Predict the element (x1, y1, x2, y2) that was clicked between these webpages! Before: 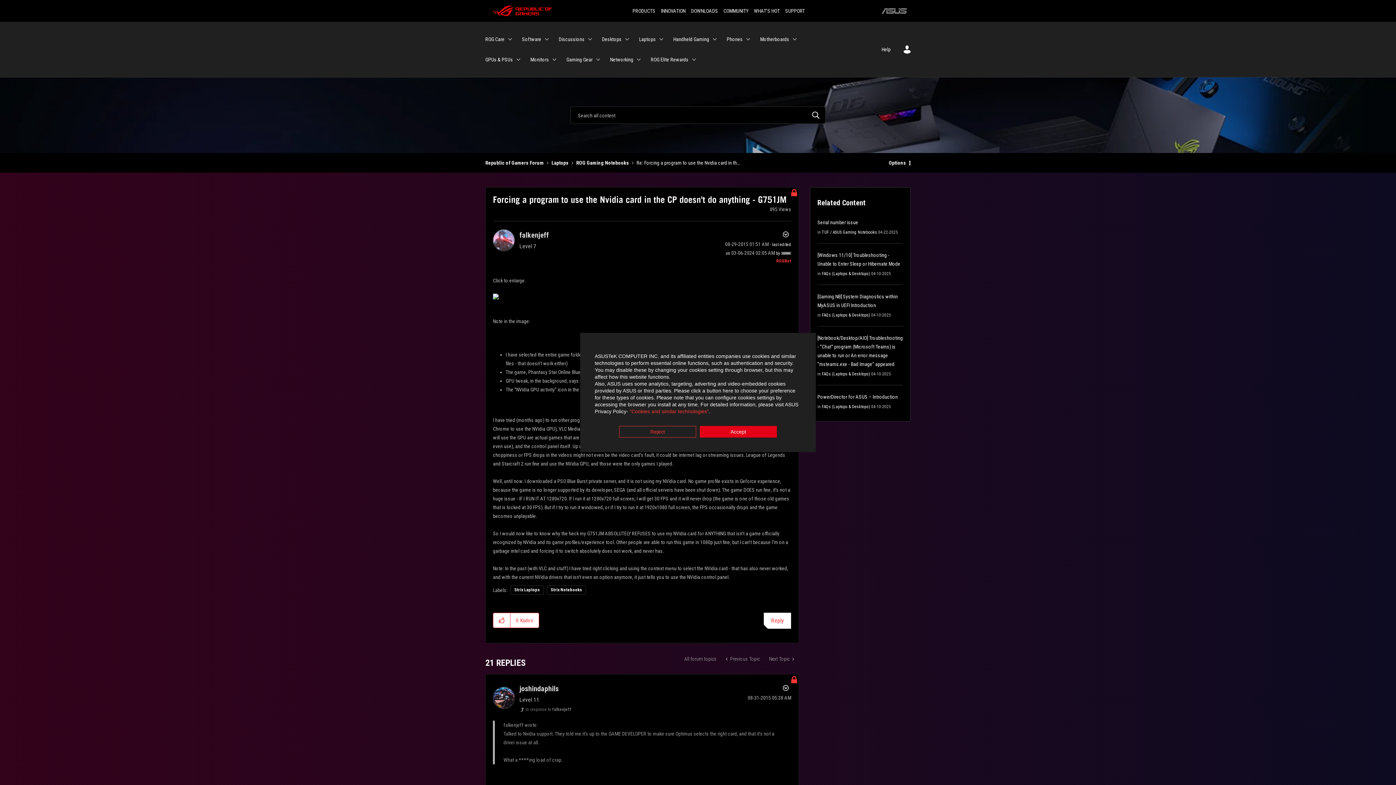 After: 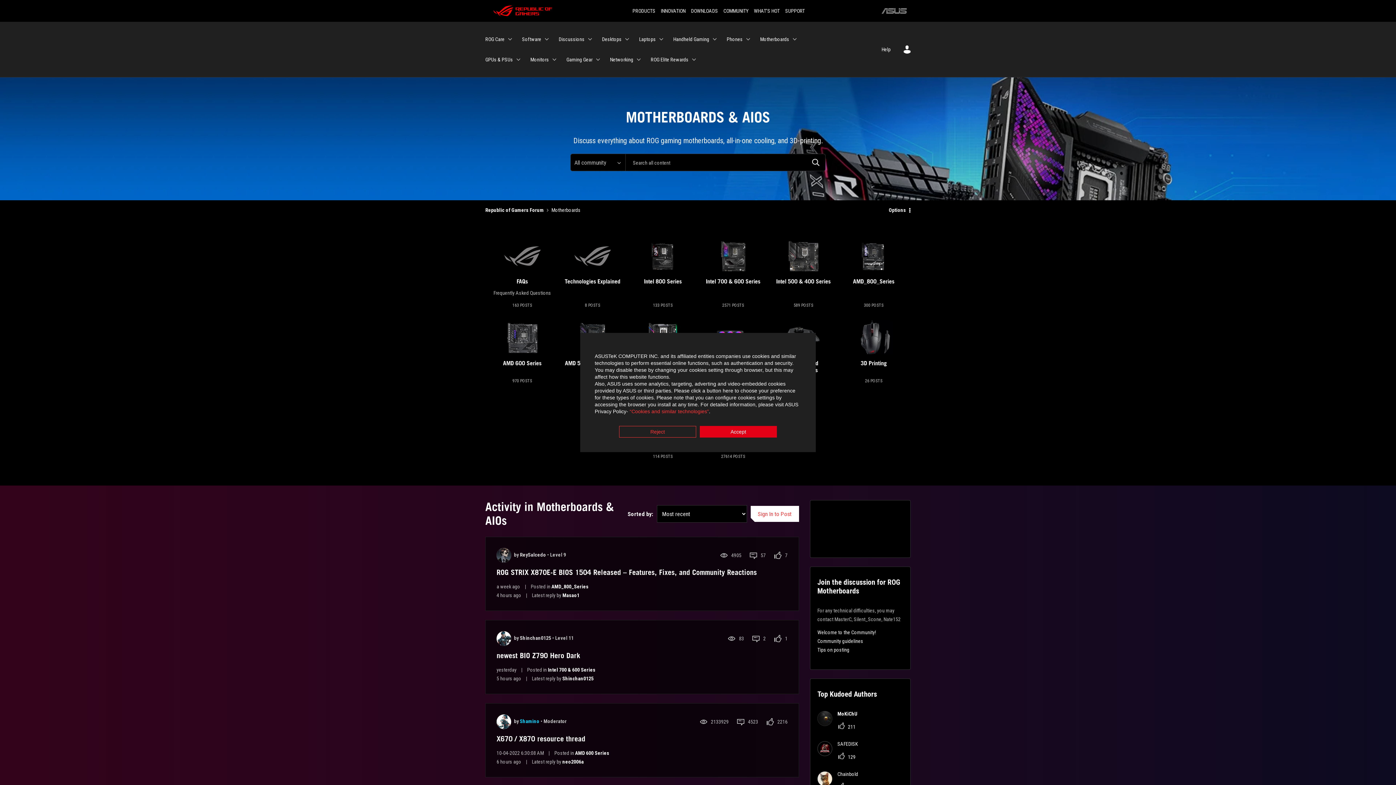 Action: label: Motherboards bbox: (760, 29, 798, 49)